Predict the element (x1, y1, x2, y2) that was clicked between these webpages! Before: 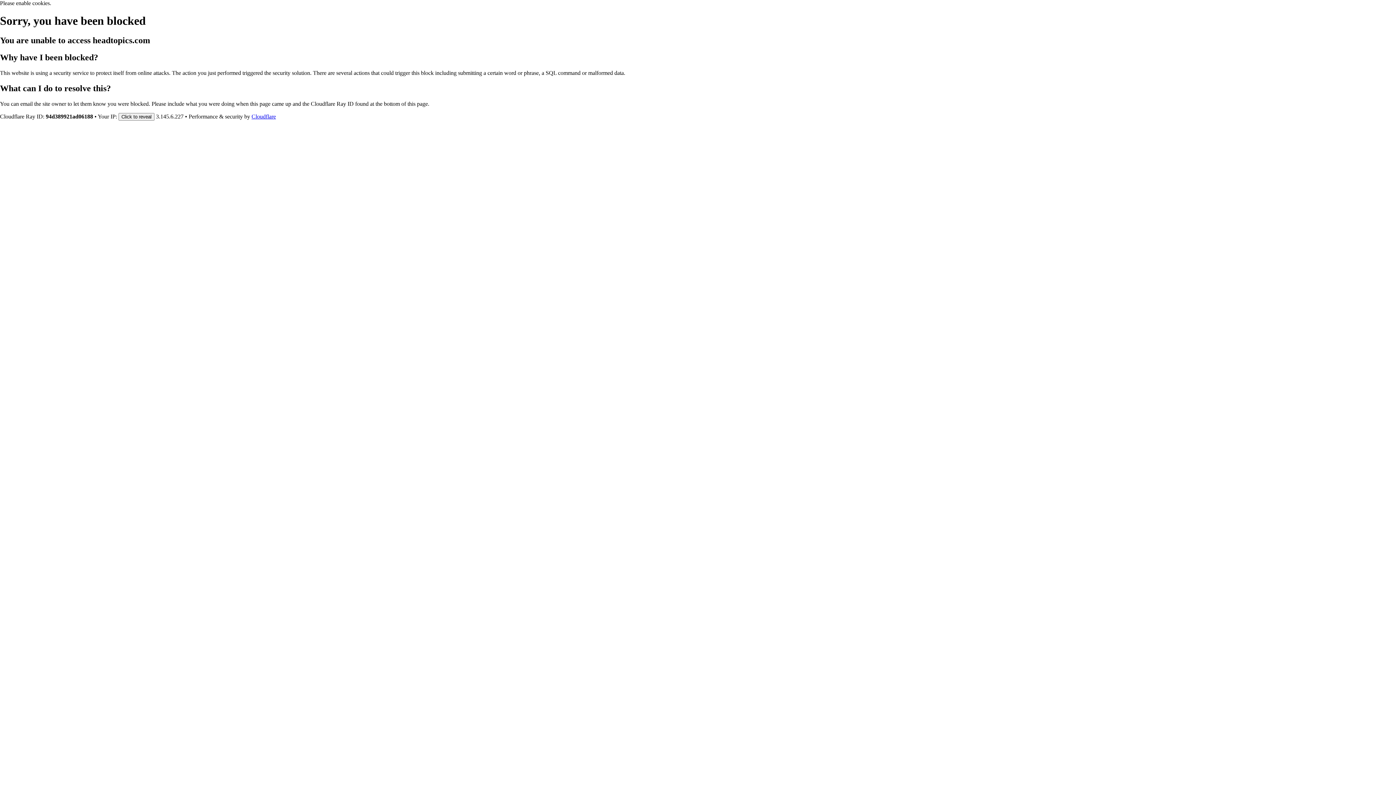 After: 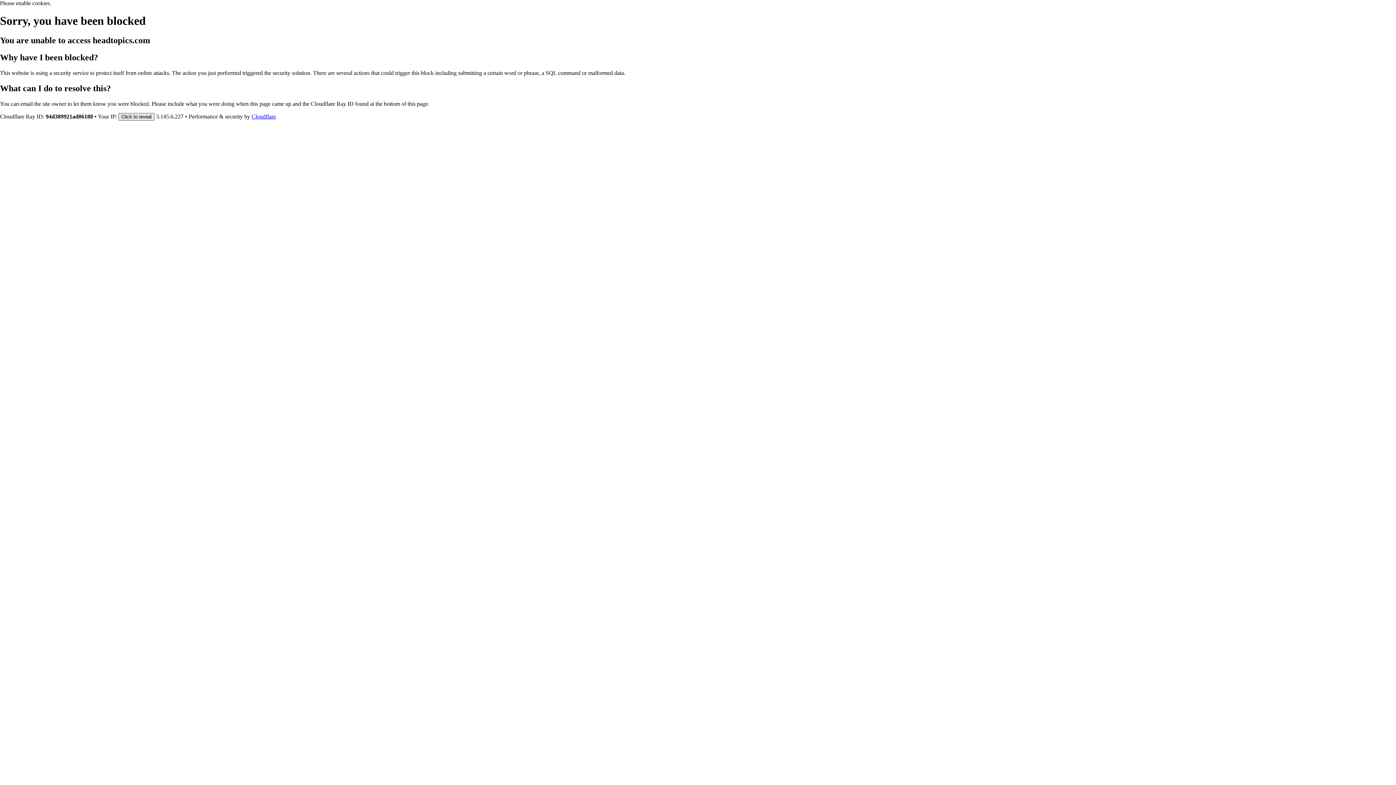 Action: bbox: (118, 112, 154, 120) label: Click to reveal